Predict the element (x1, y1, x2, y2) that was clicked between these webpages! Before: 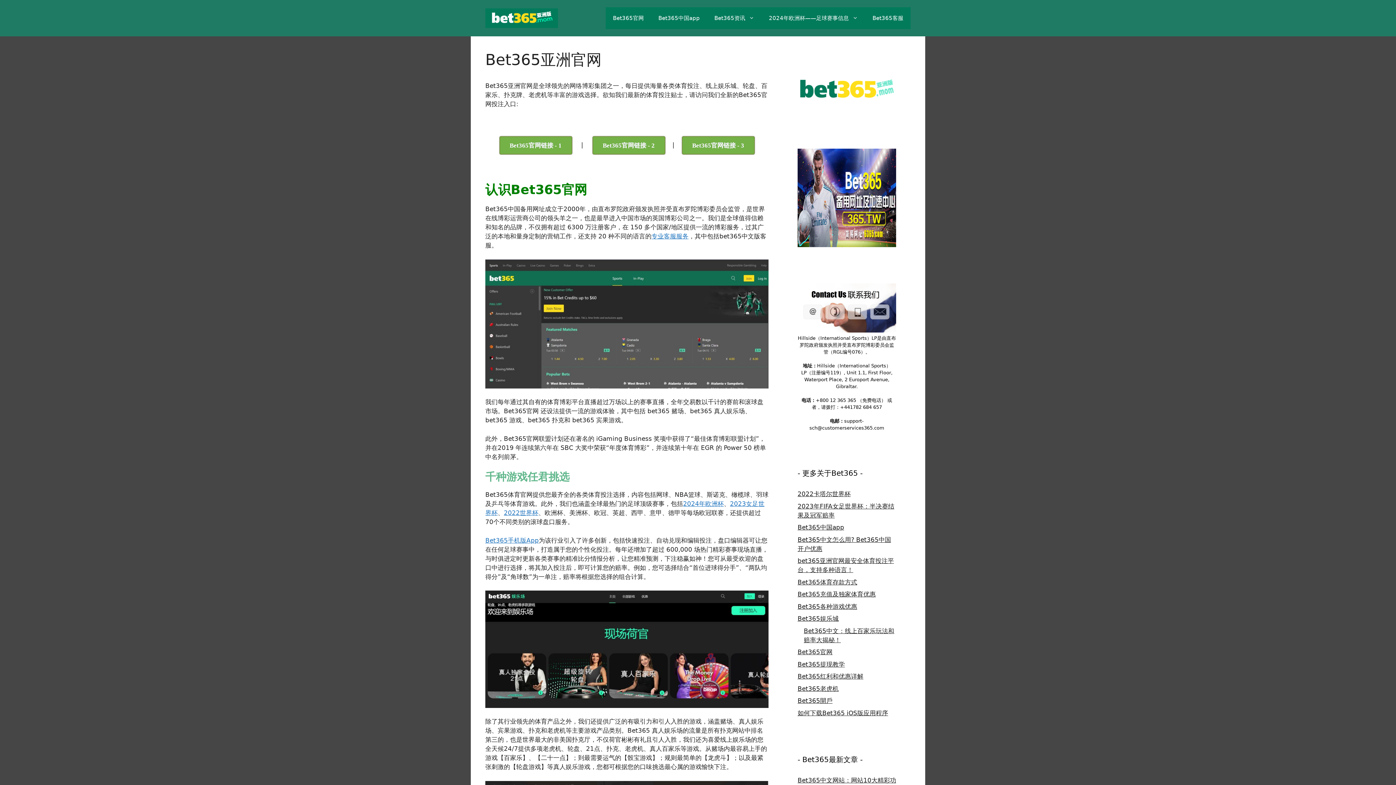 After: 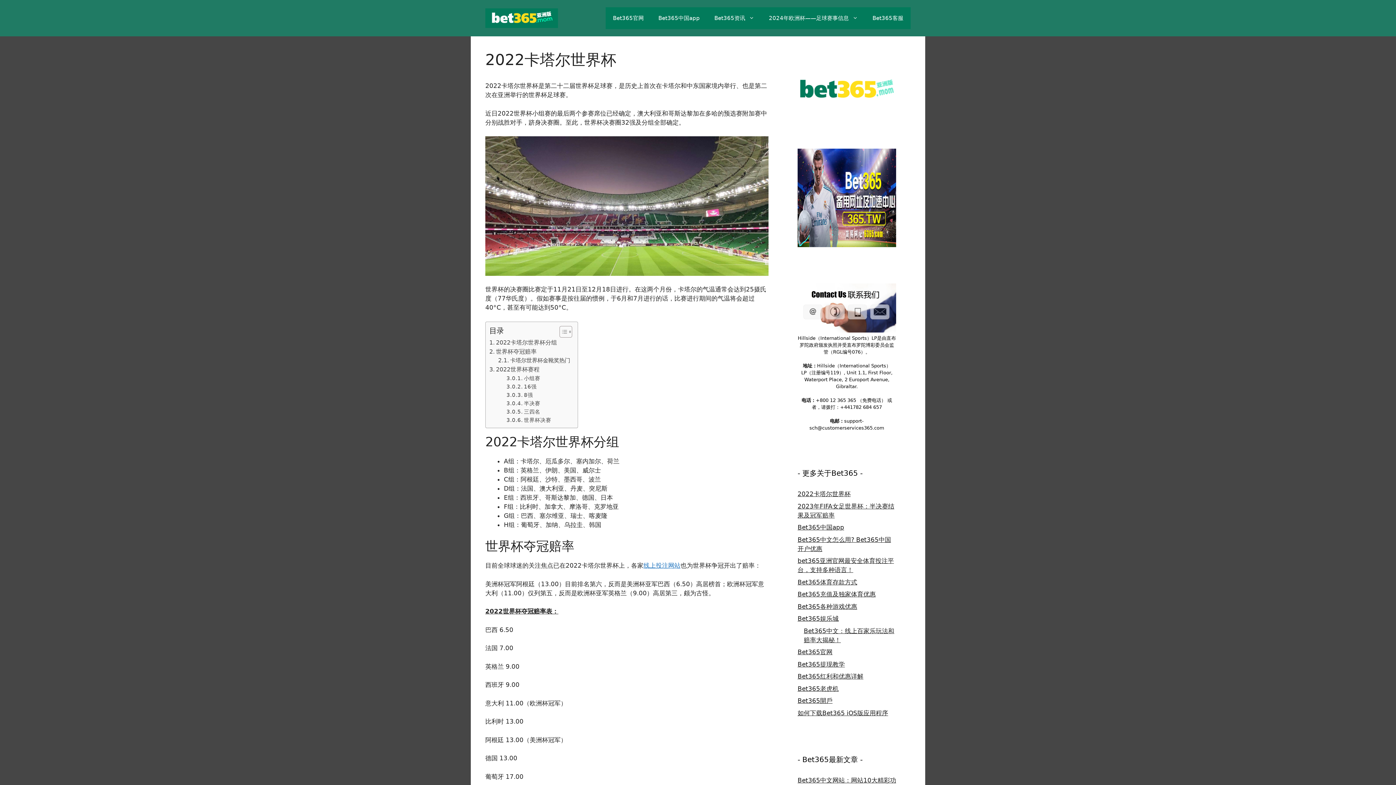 Action: bbox: (797, 490, 850, 497) label: 2022卡塔尔世界杯